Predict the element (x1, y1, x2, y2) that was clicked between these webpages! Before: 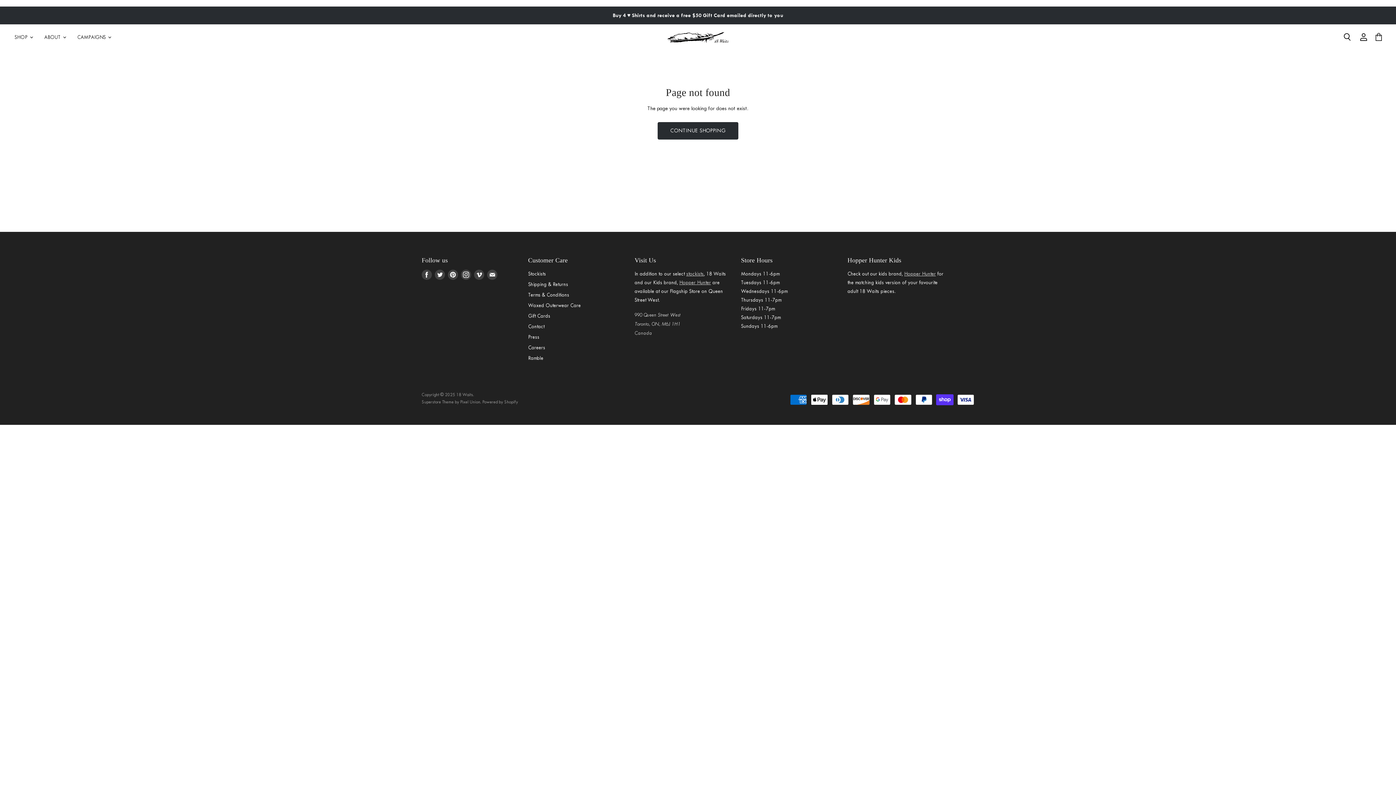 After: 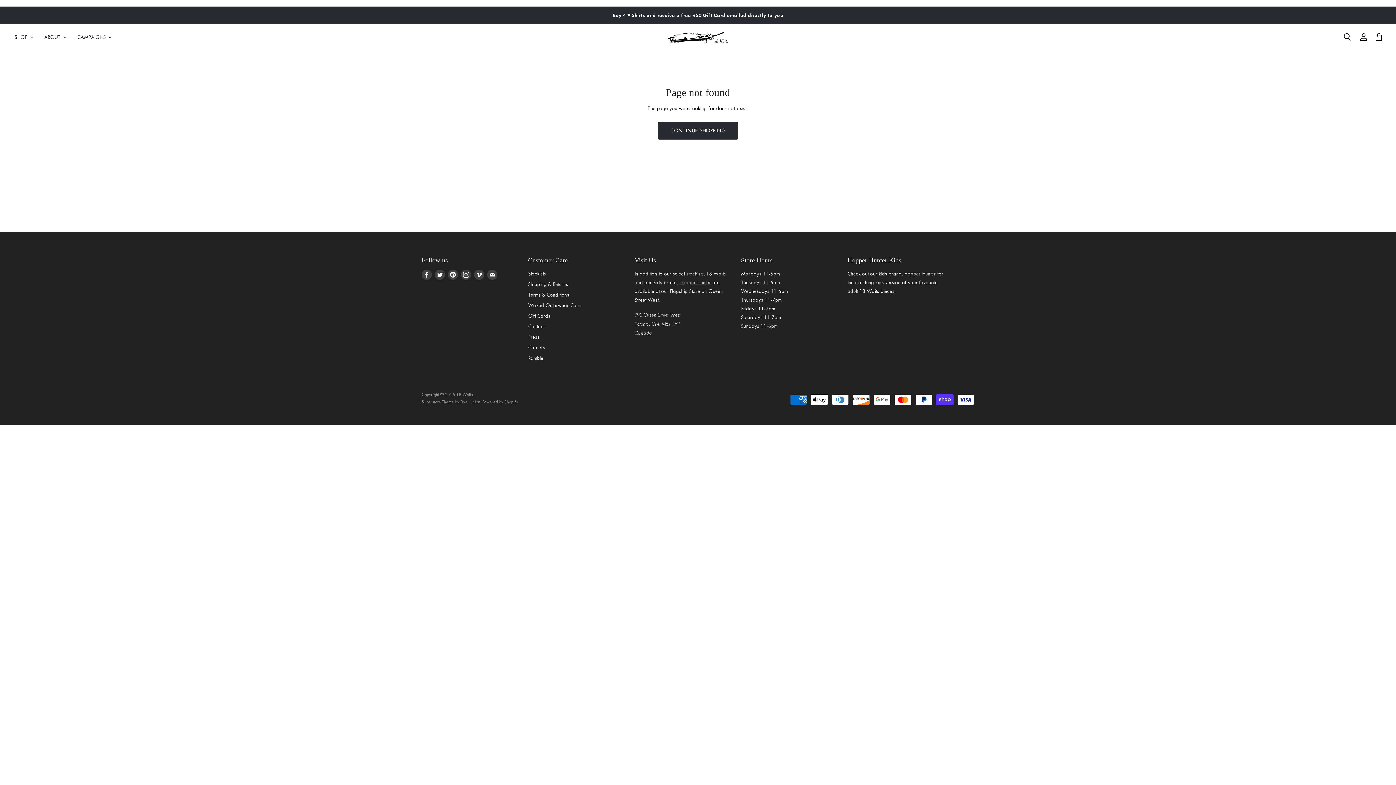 Action: label: Find us on E-mail bbox: (485, 268, 498, 281)